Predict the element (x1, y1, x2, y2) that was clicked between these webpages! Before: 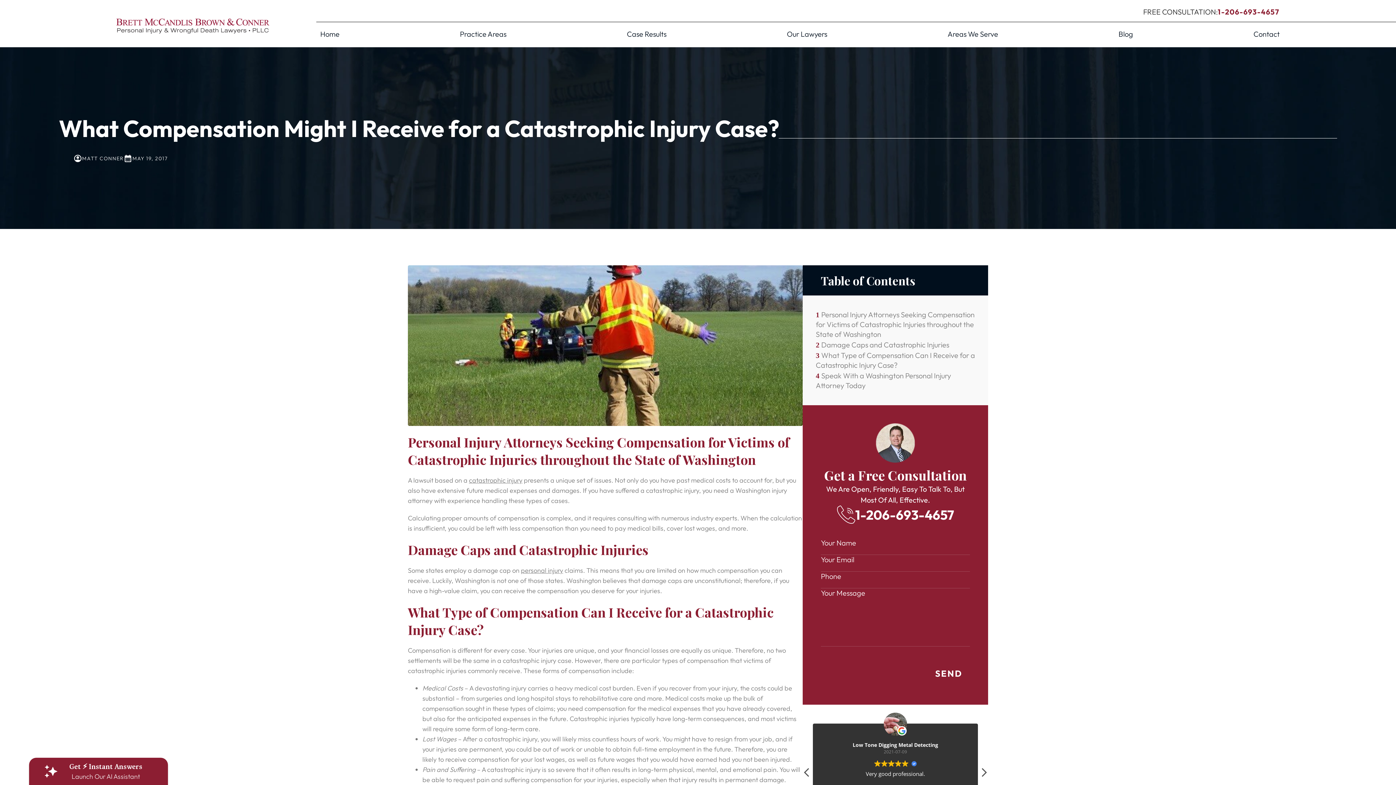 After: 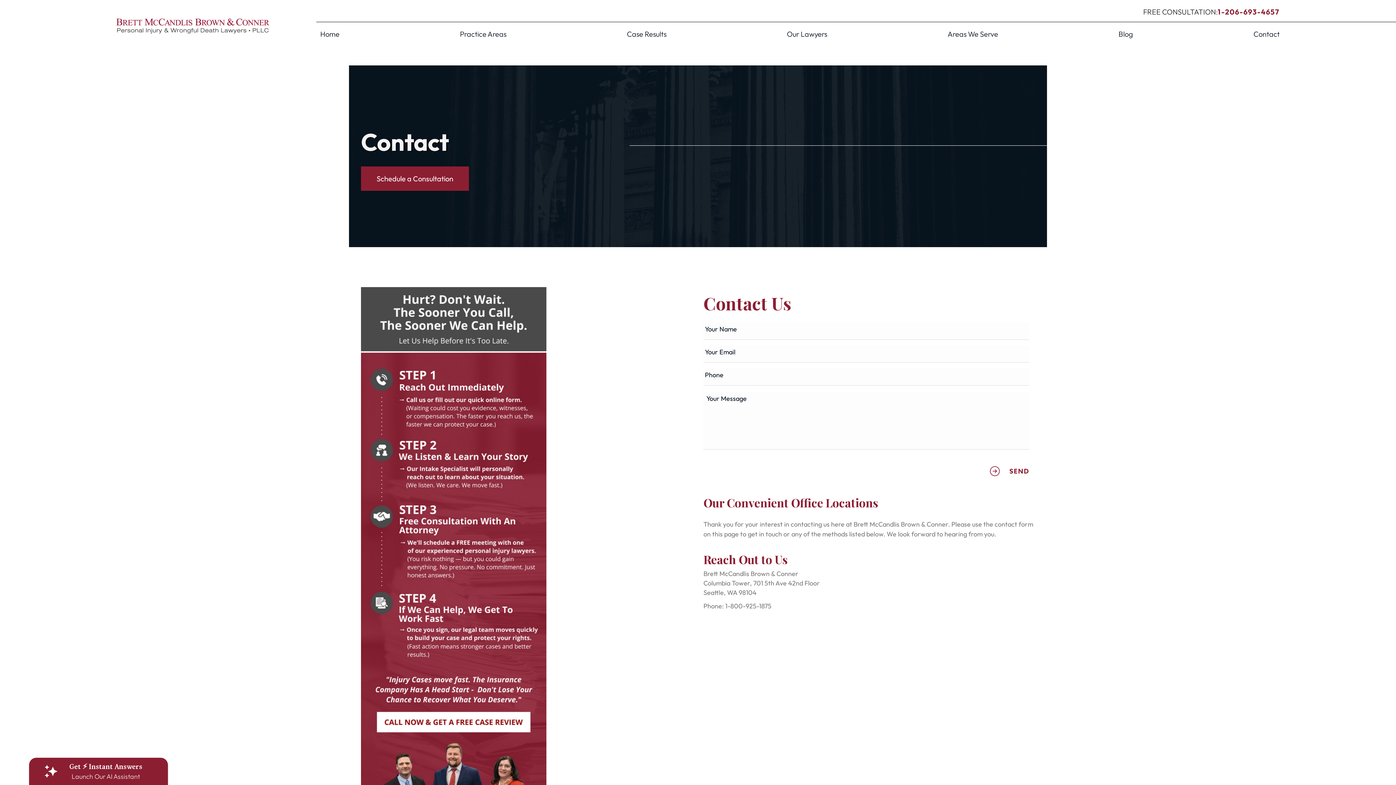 Action: bbox: (1253, 27, 1279, 45) label: Contact